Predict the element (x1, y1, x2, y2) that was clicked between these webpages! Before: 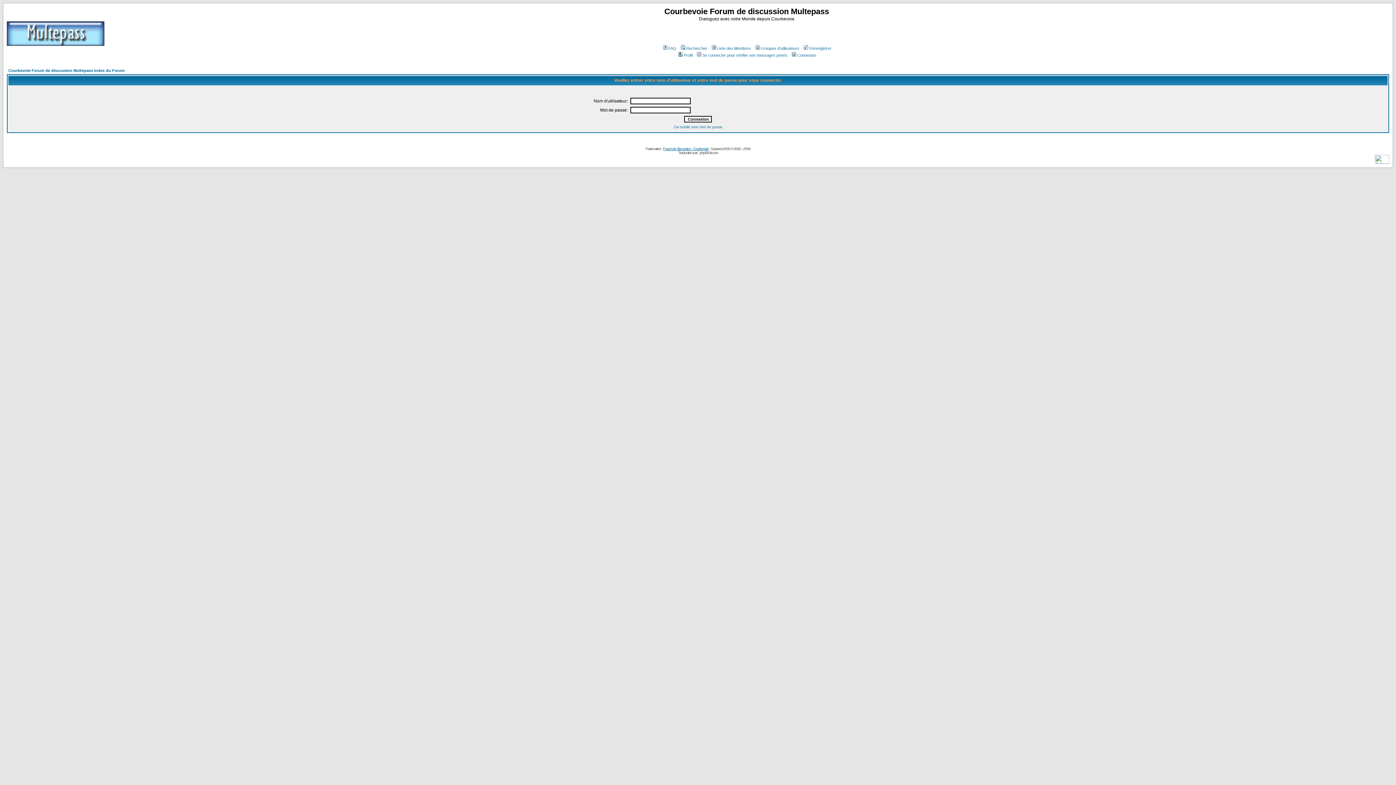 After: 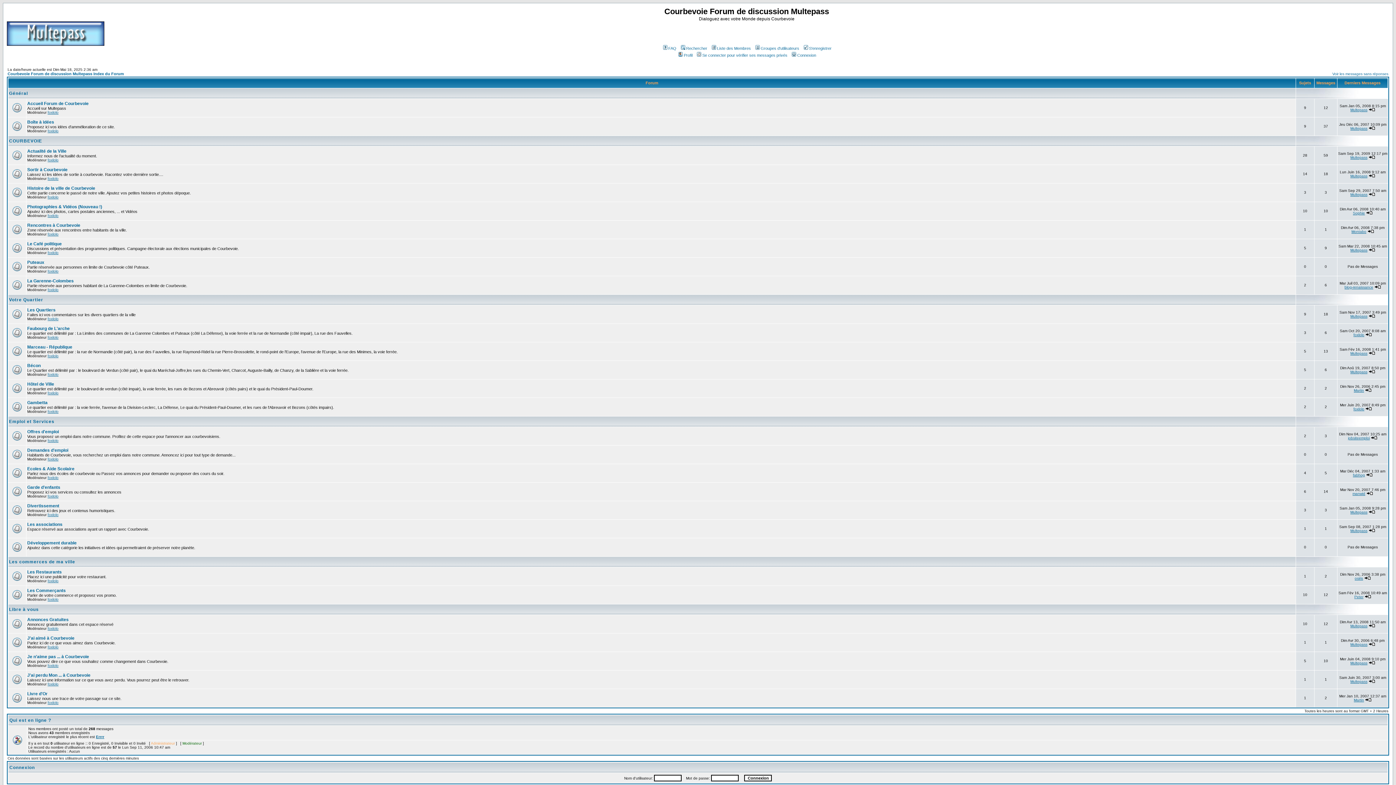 Action: label: Courbevoie Forum de discussion Multepass Index du Forum bbox: (8, 68, 124, 72)